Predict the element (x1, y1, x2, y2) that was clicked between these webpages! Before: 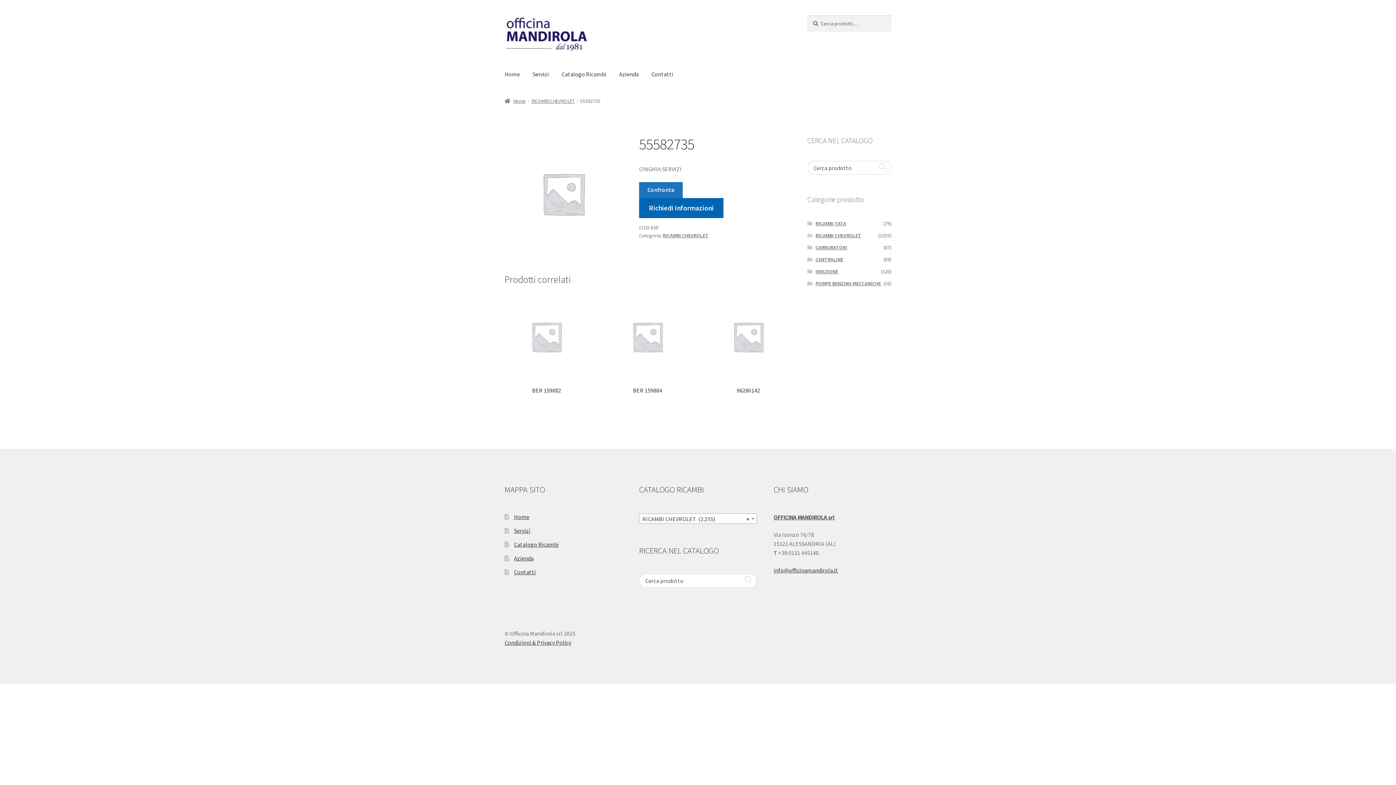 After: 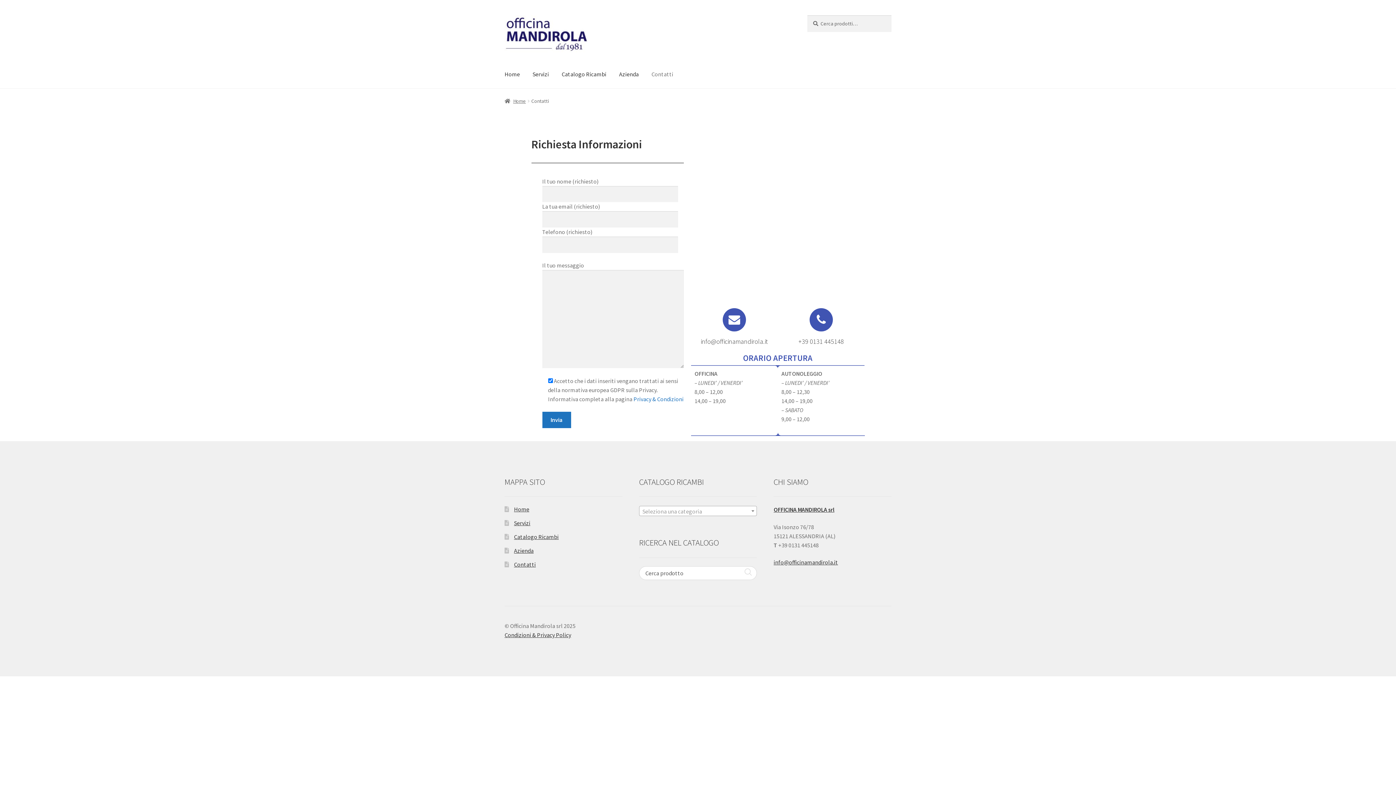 Action: label: Contatti bbox: (514, 568, 535, 576)